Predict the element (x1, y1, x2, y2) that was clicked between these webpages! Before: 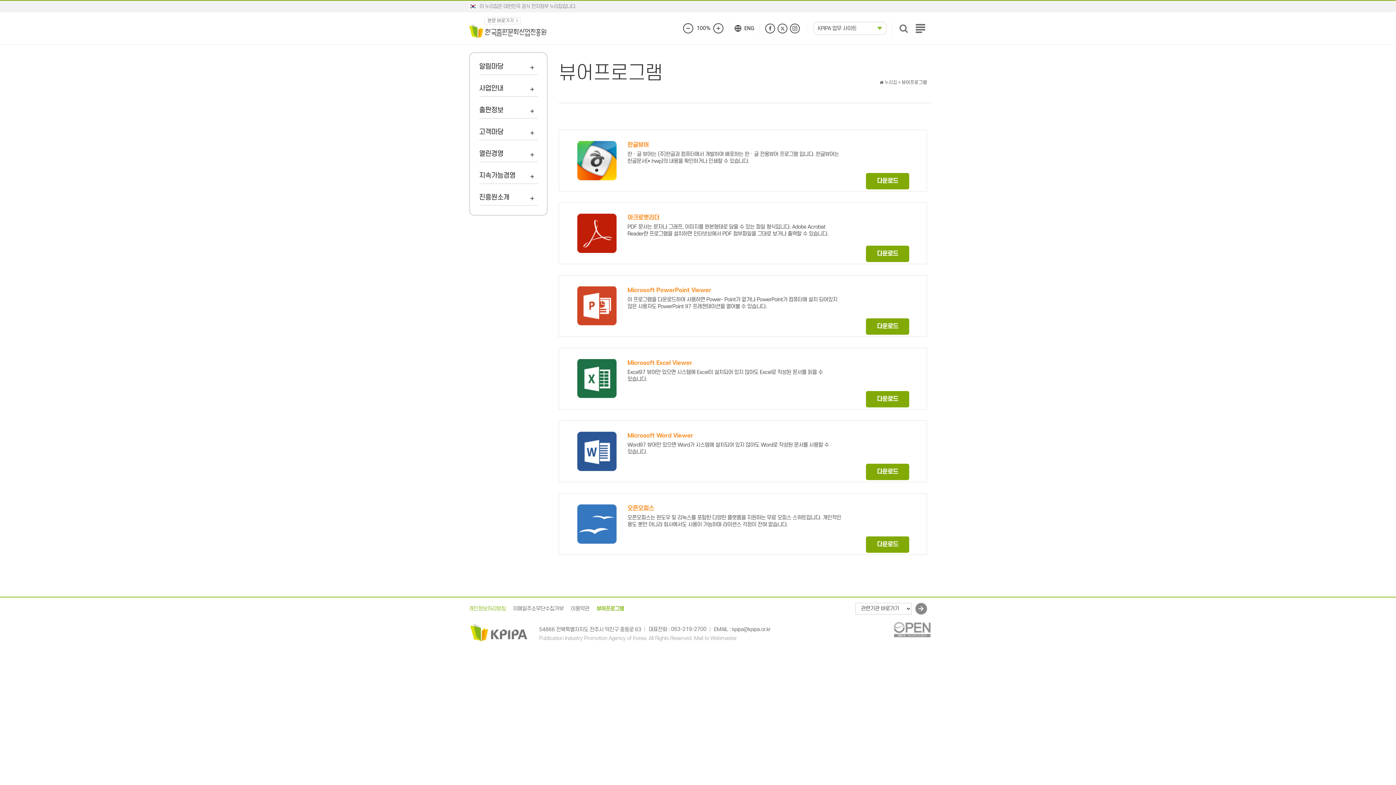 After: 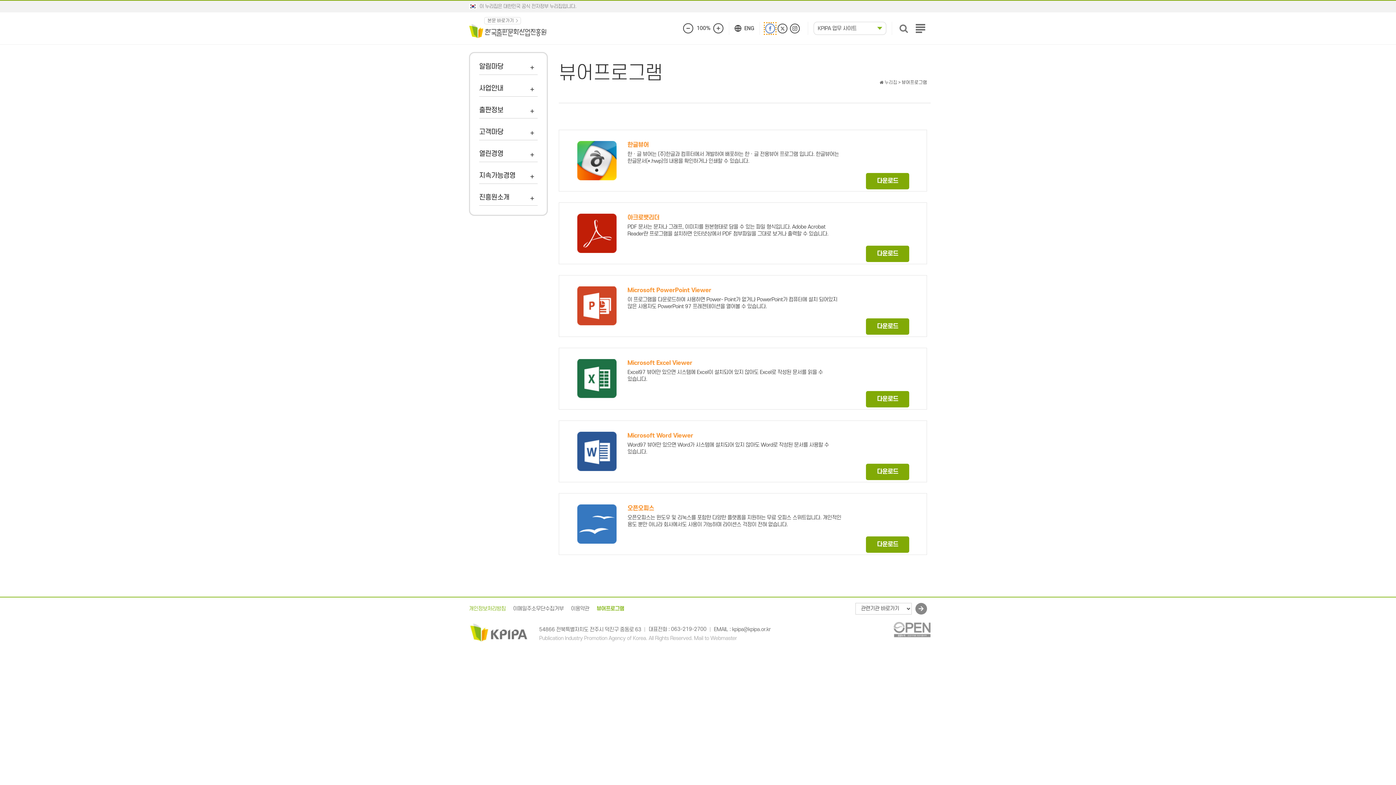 Action: bbox: (765, 23, 775, 33)